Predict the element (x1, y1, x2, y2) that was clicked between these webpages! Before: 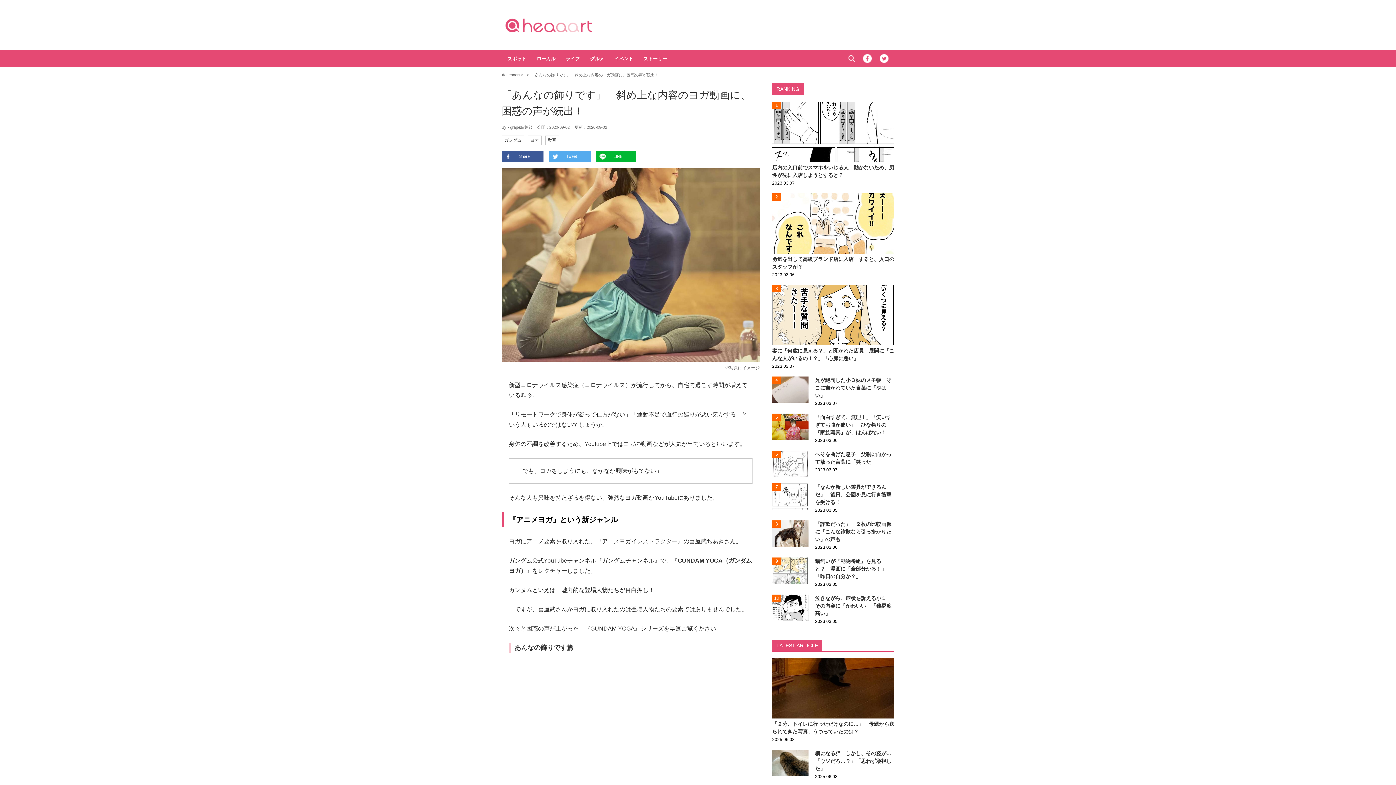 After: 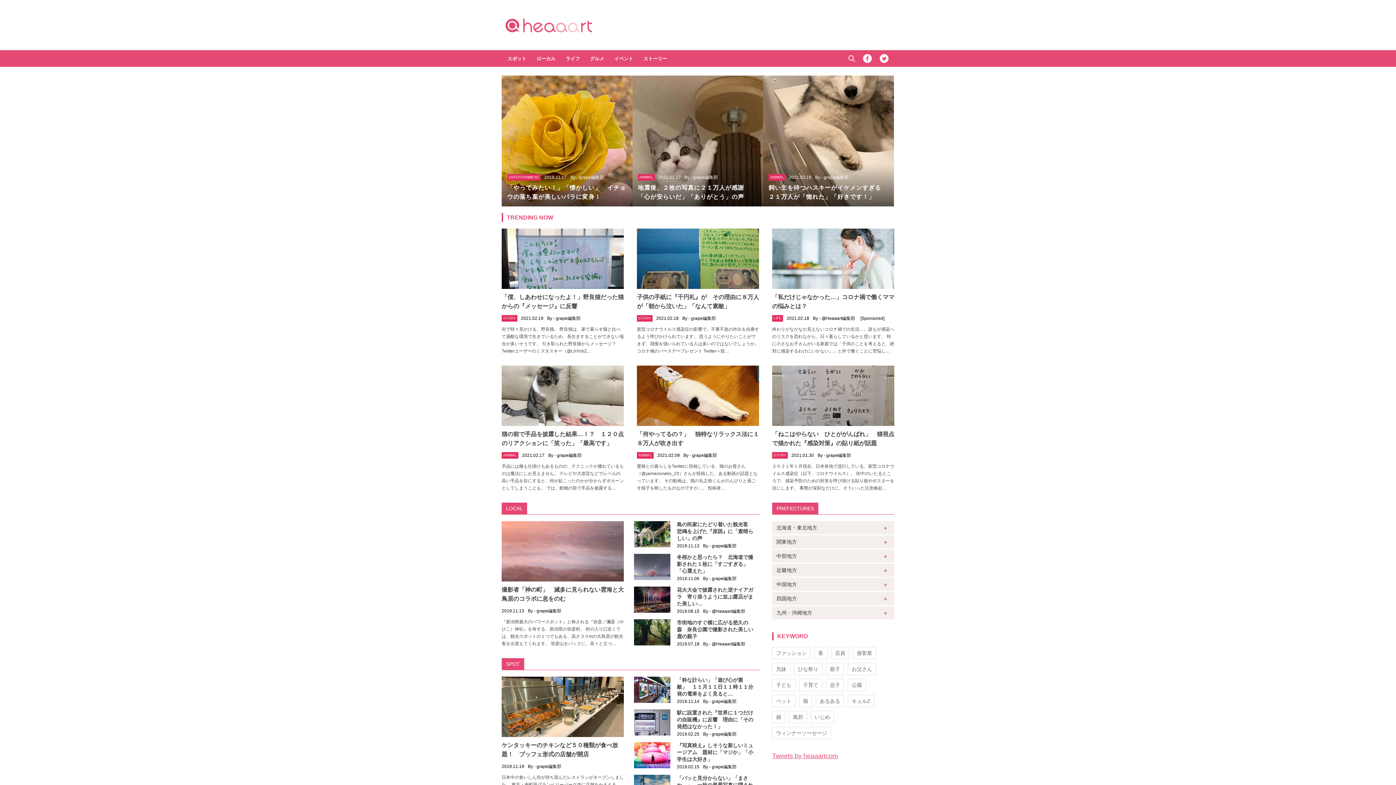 Action: bbox: (501, 72, 520, 77) label: ＠Heaaart